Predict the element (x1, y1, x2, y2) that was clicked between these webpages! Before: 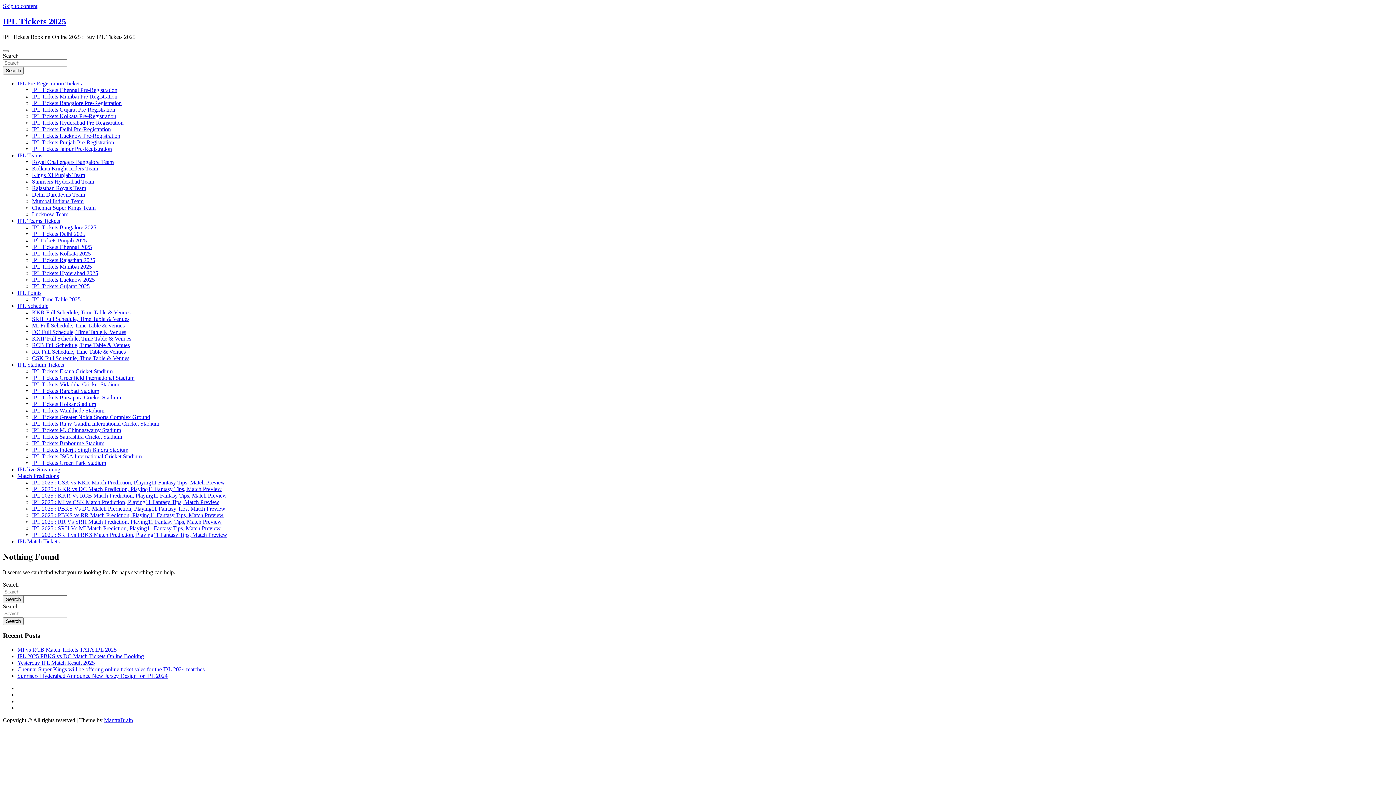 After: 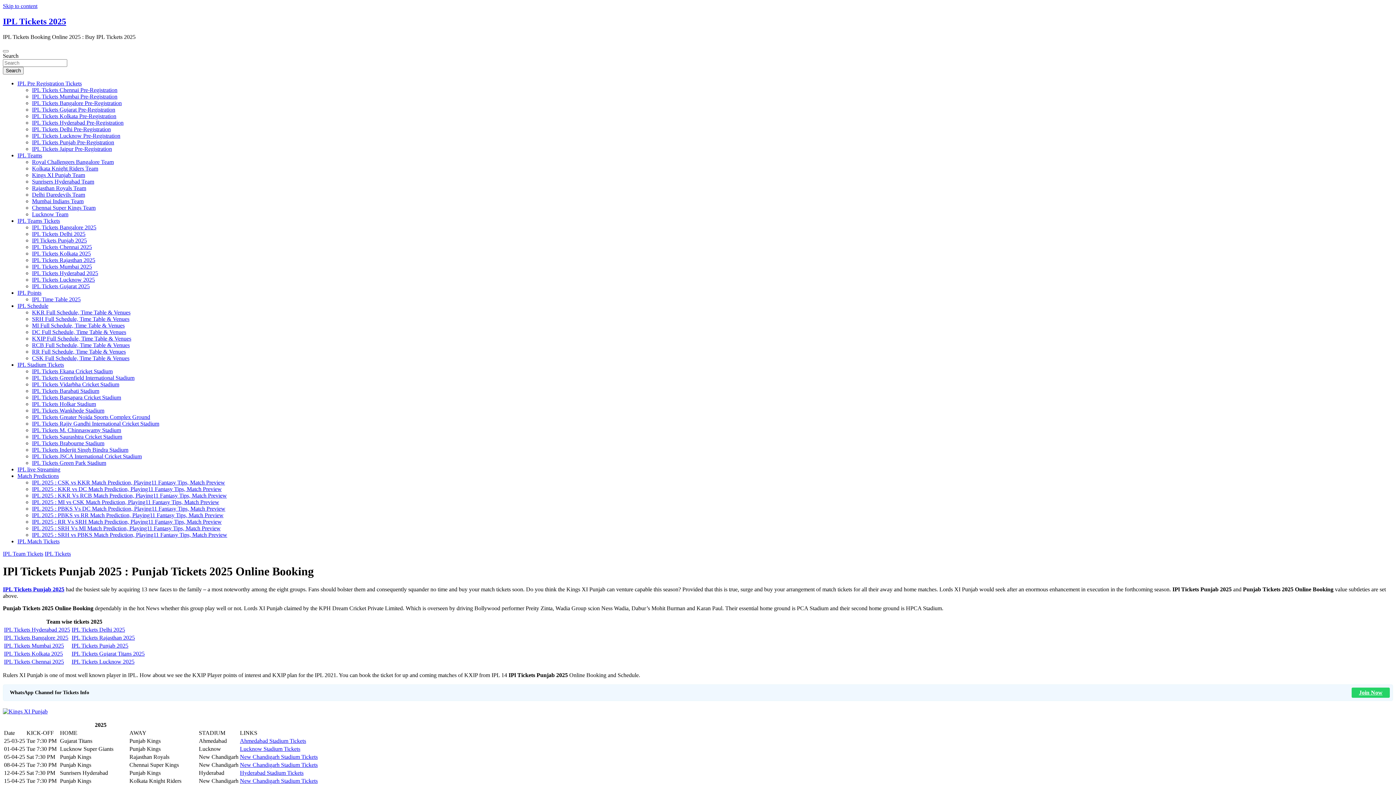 Action: bbox: (32, 237, 86, 243) label: IPl Tickets Punjab 2025